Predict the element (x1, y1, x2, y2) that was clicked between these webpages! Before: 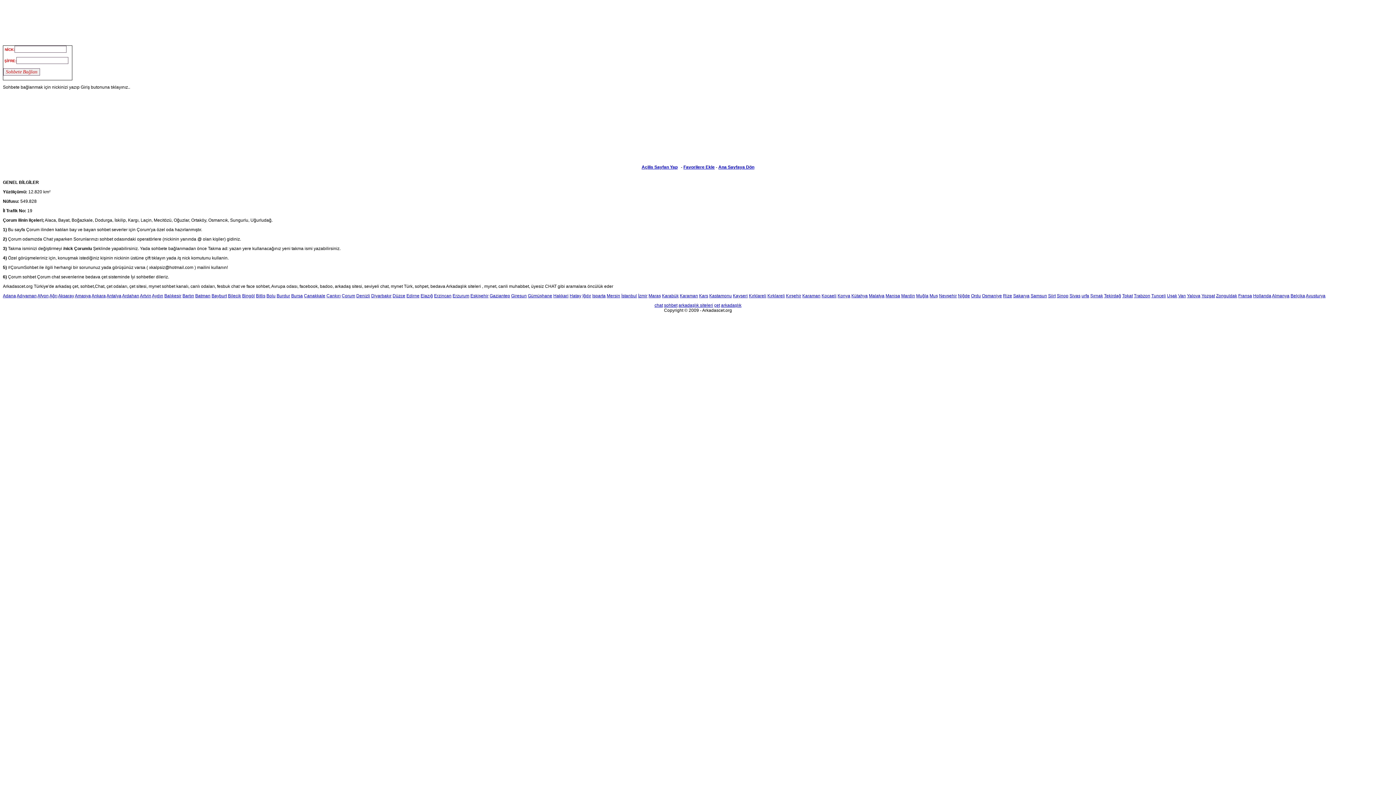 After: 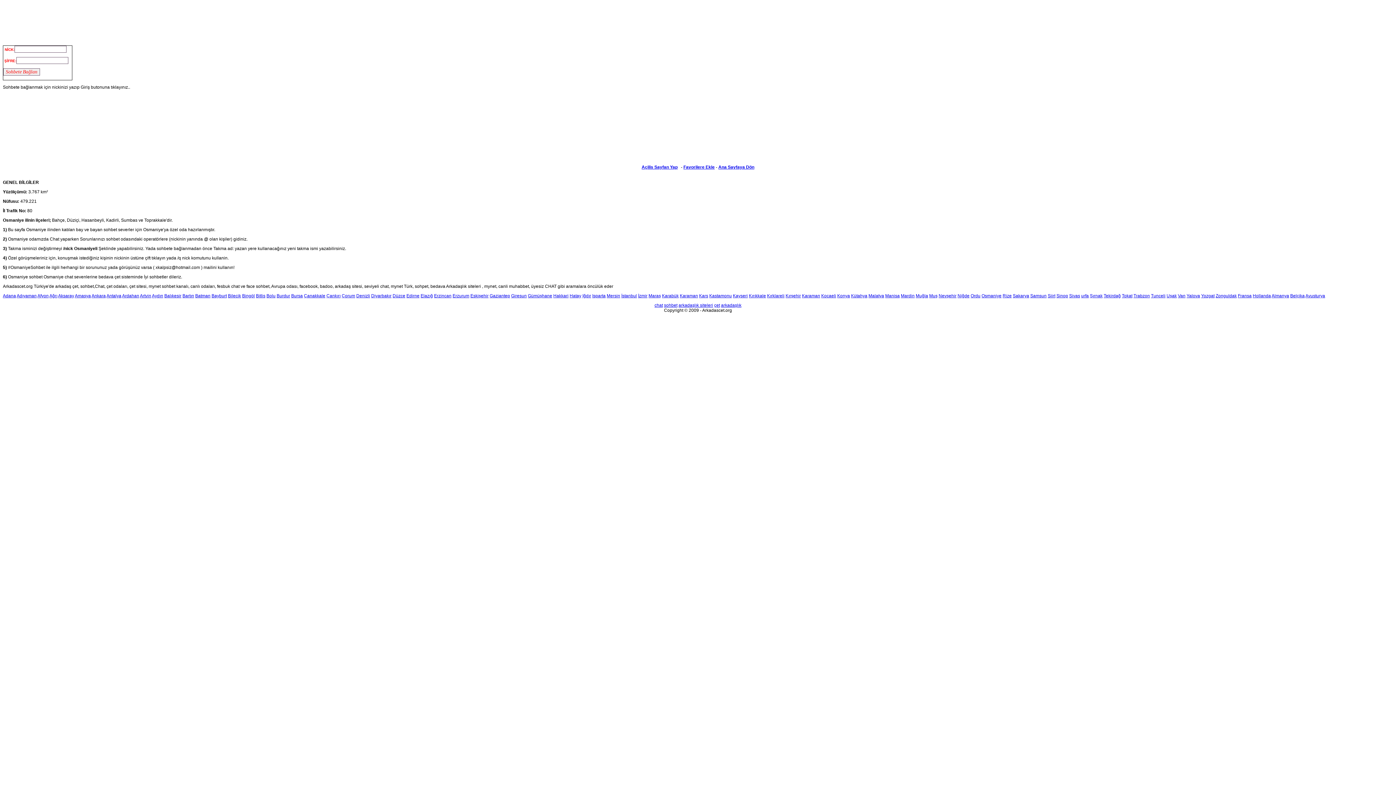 Action: label: Osmaniye bbox: (982, 293, 1002, 298)